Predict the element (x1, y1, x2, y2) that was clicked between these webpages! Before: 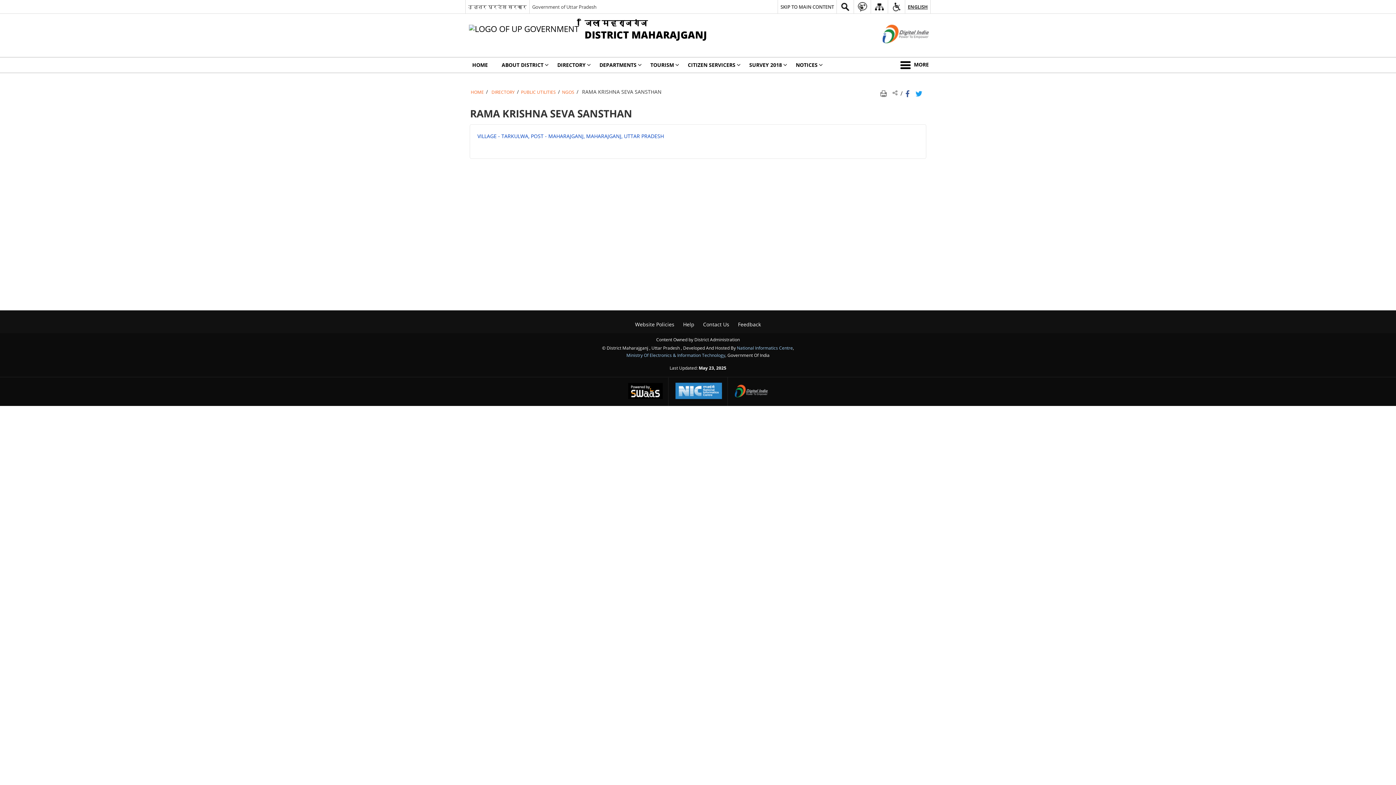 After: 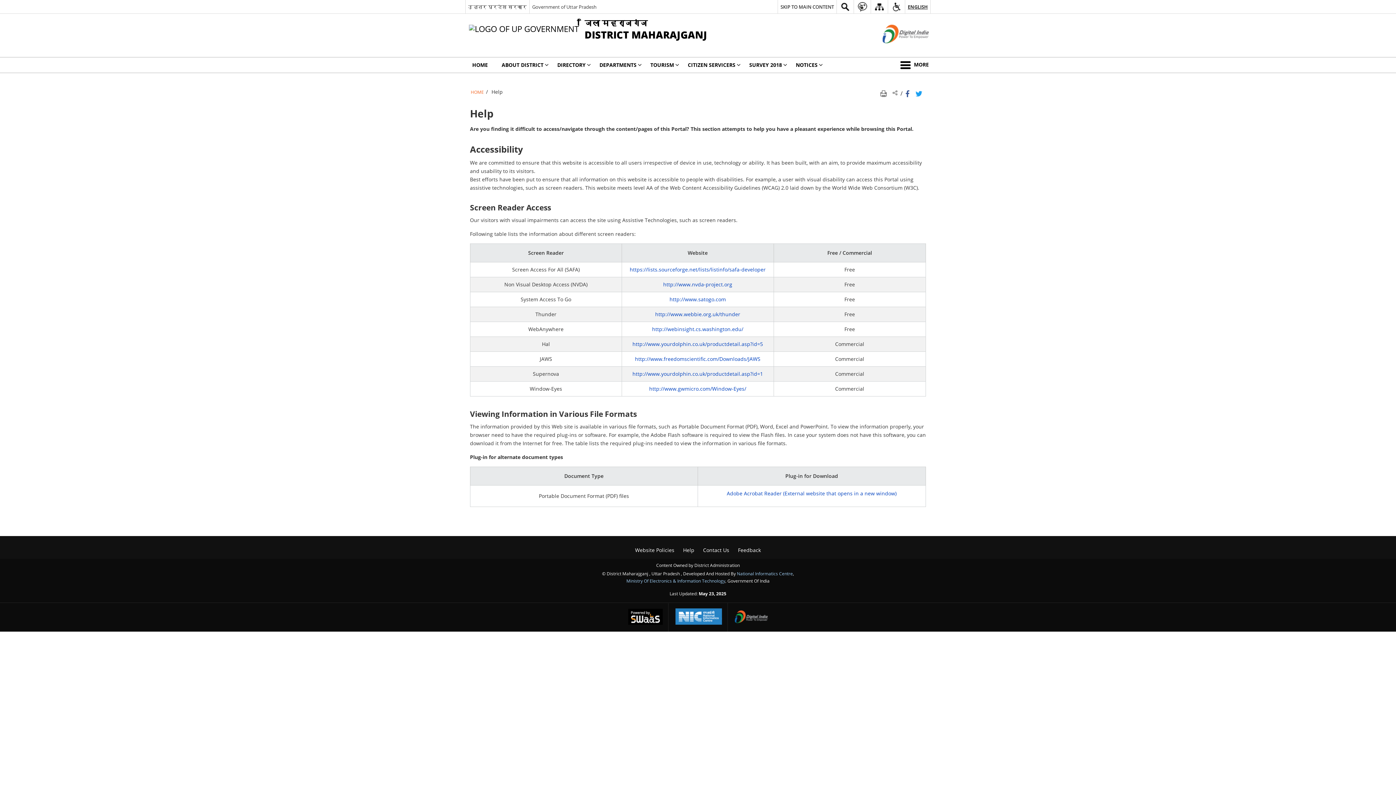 Action: bbox: (679, 319, 698, 329) label: Help